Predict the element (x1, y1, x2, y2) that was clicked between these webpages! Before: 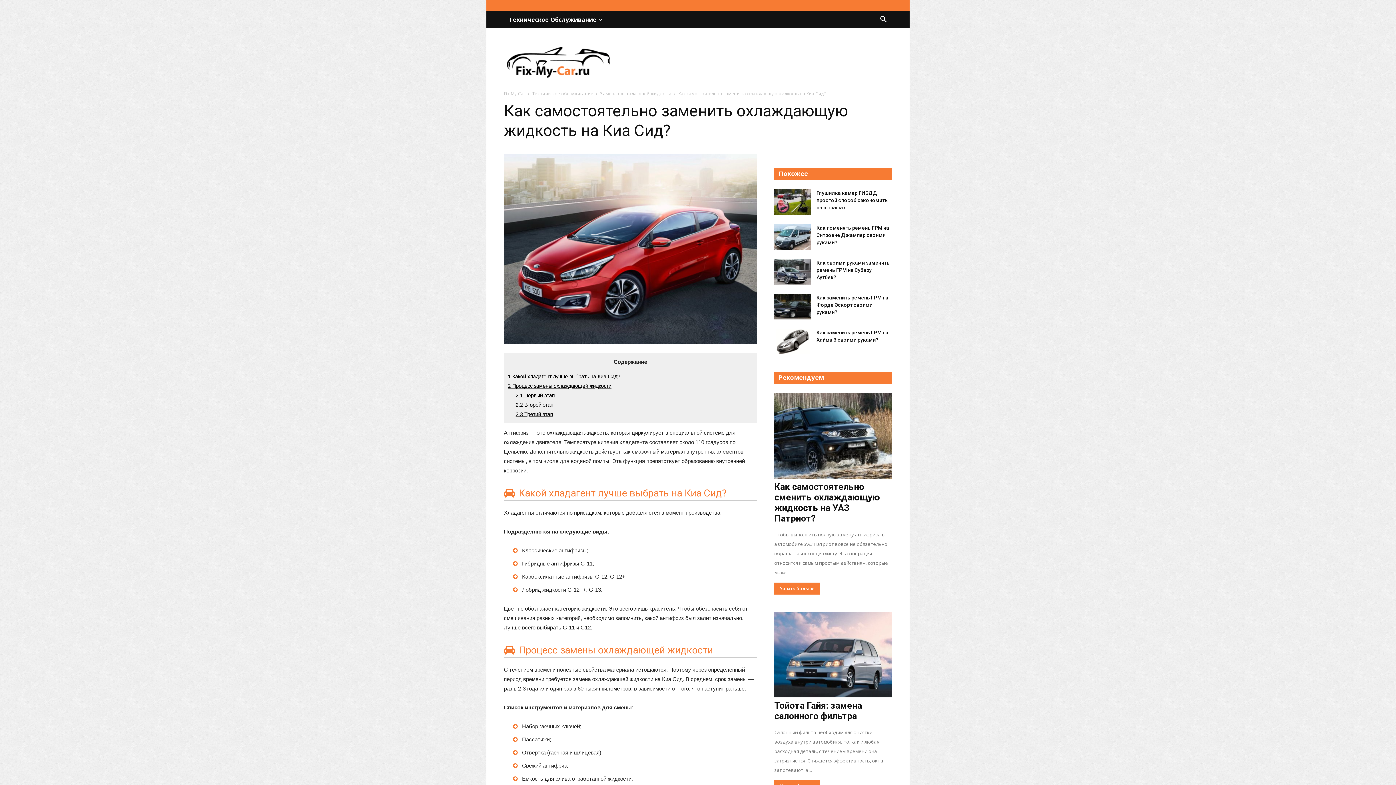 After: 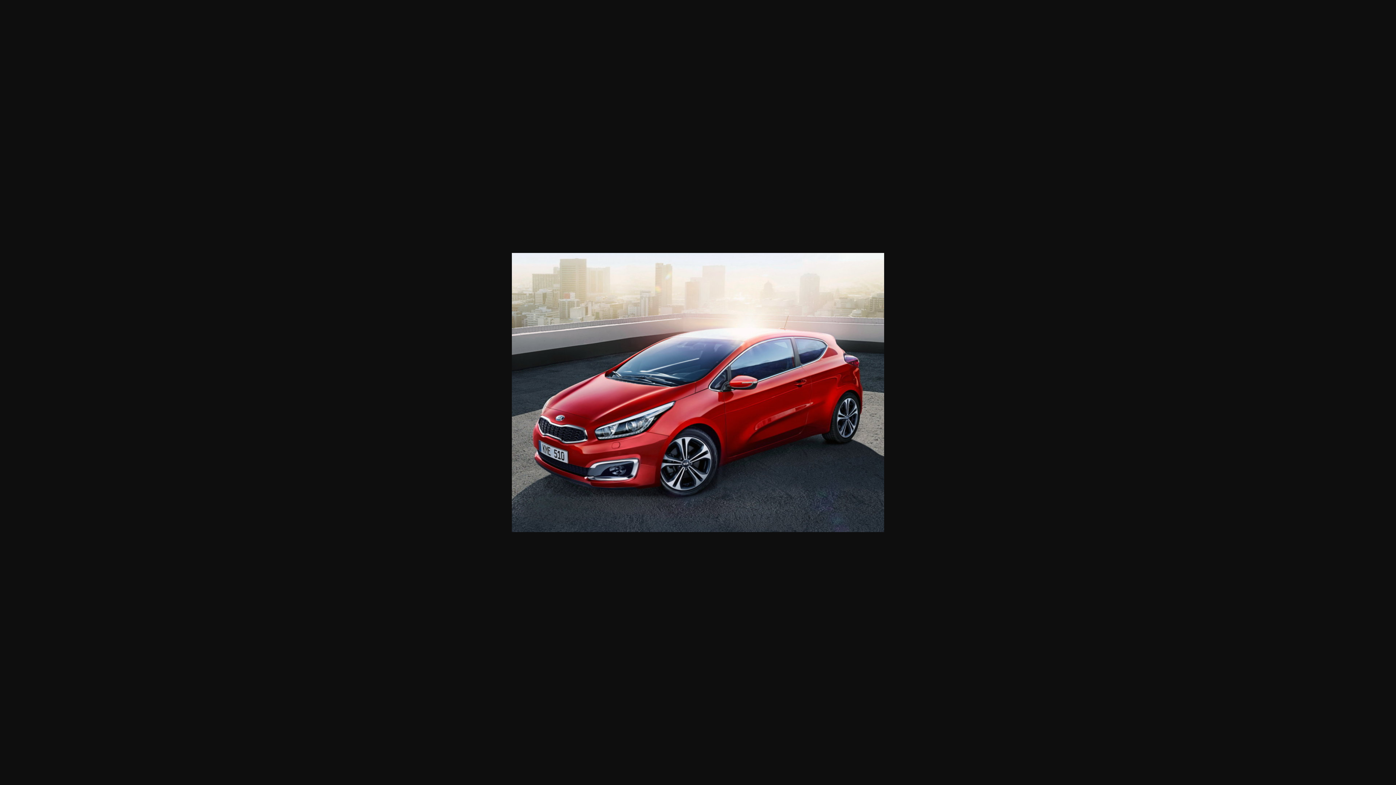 Action: bbox: (504, 154, 757, 344)